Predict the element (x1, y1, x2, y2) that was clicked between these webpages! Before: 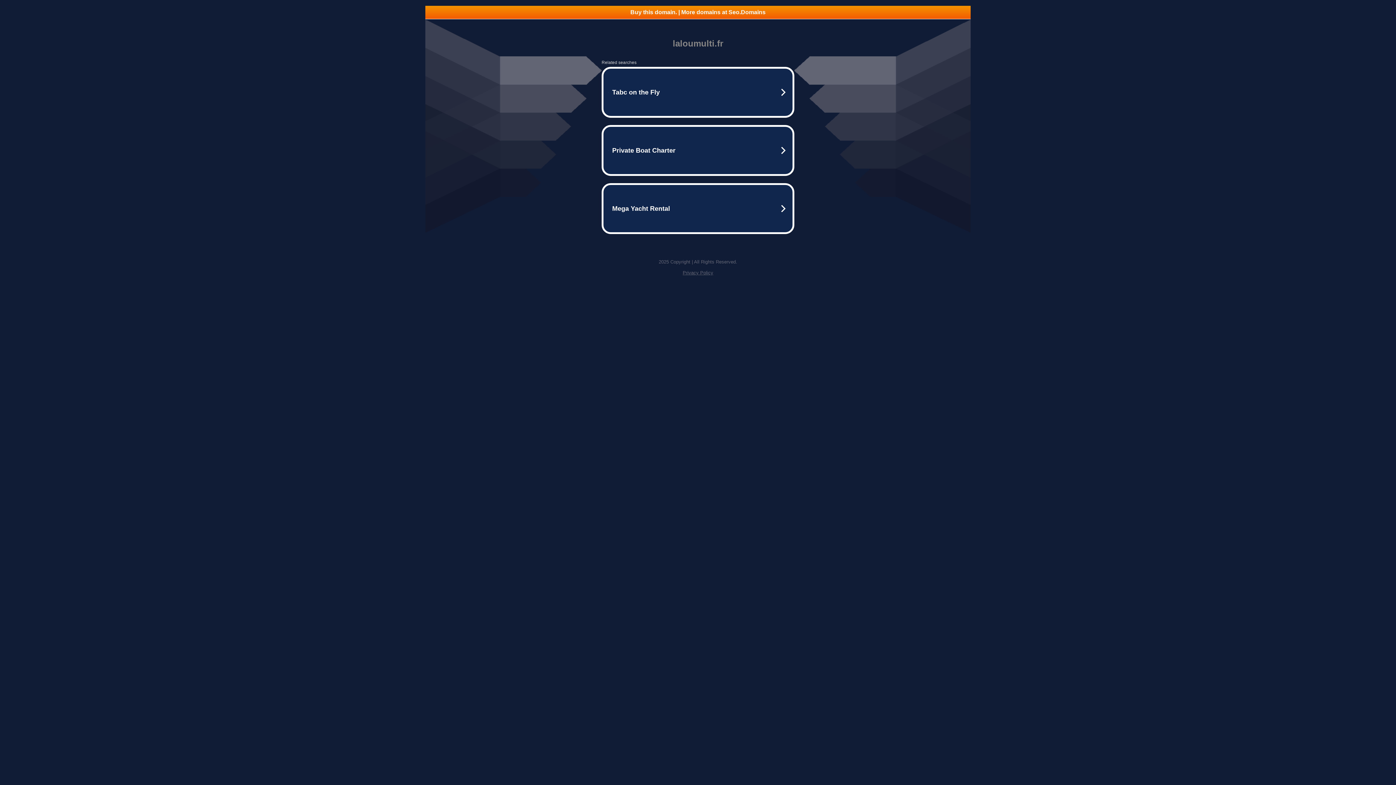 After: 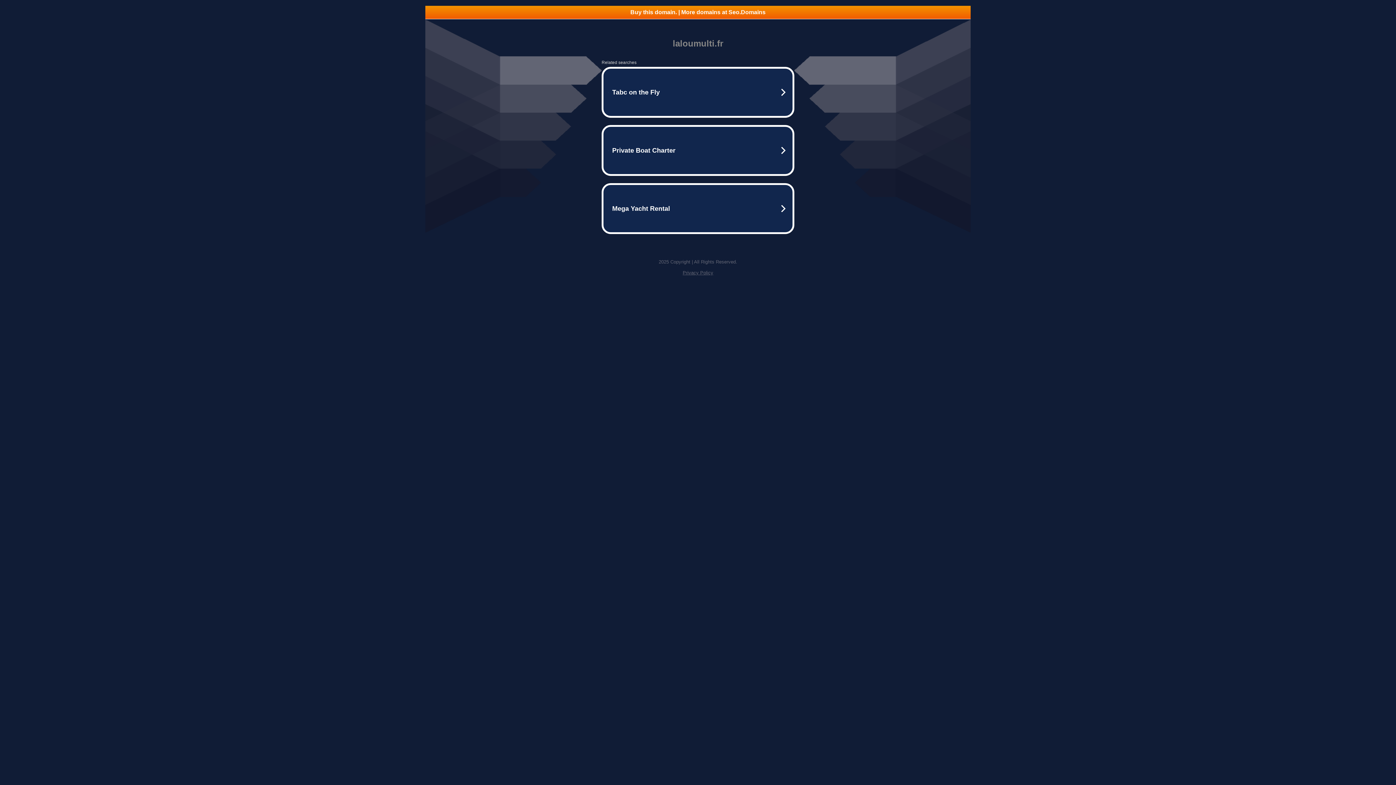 Action: label: Privacy Policy bbox: (682, 270, 713, 275)